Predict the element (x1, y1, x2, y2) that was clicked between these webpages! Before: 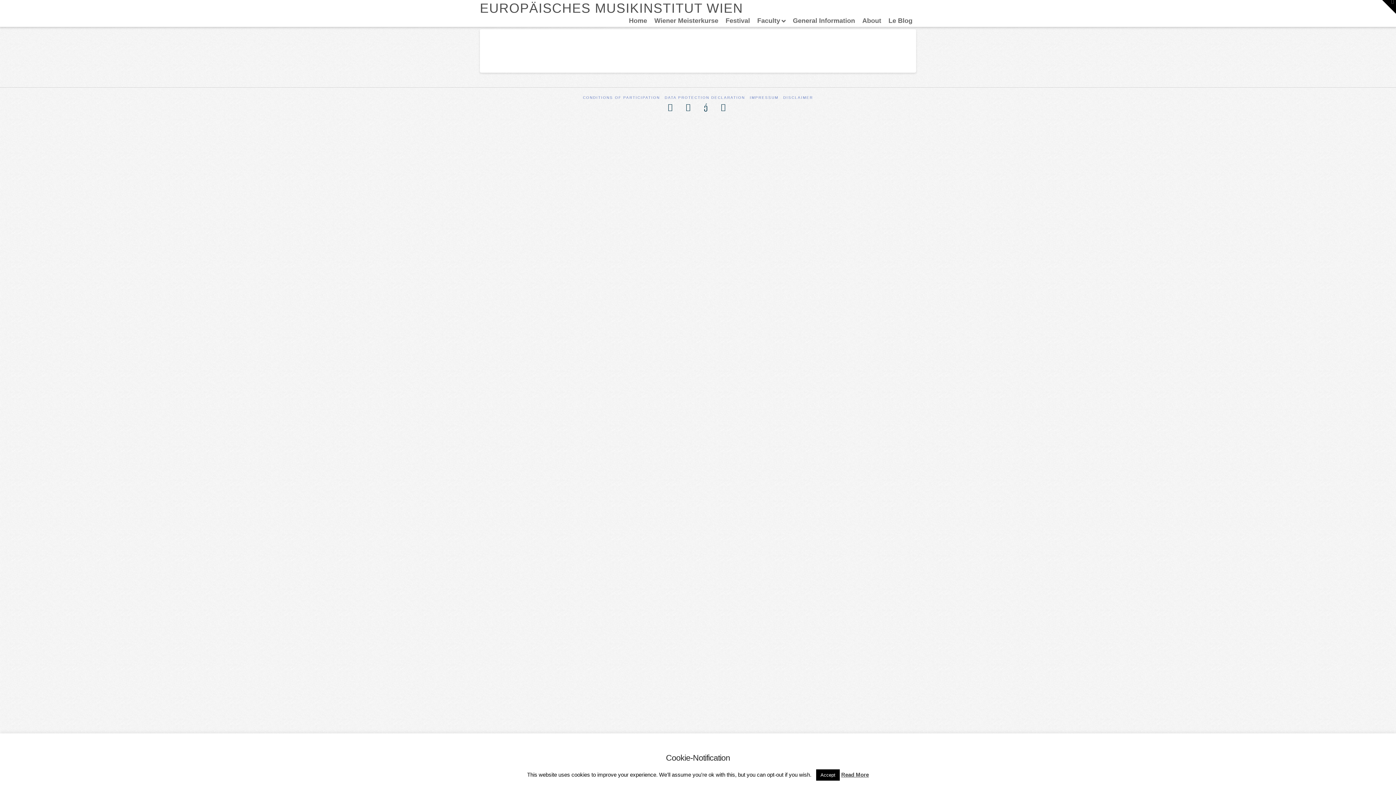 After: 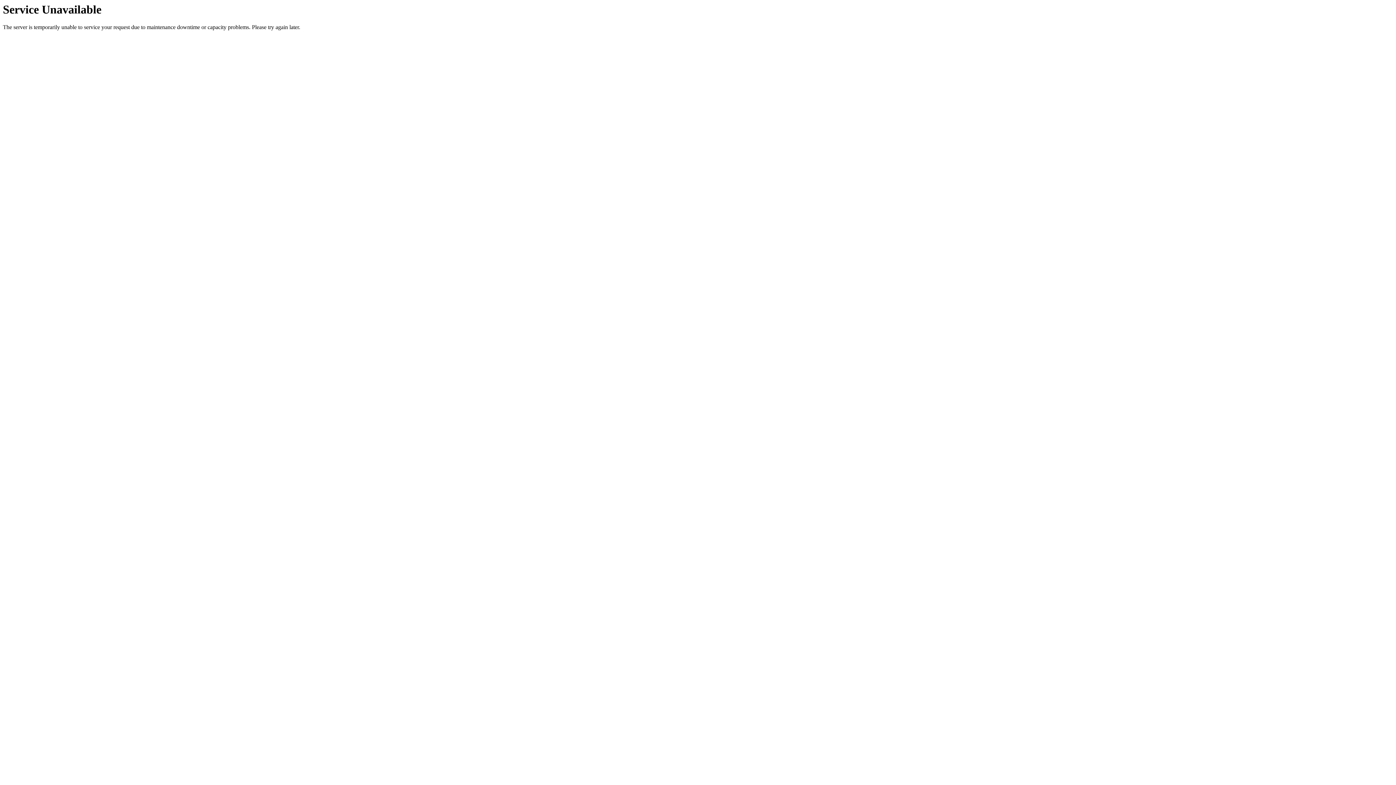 Action: label: Wiener Meisterkurse bbox: (650, 14, 722, 26)